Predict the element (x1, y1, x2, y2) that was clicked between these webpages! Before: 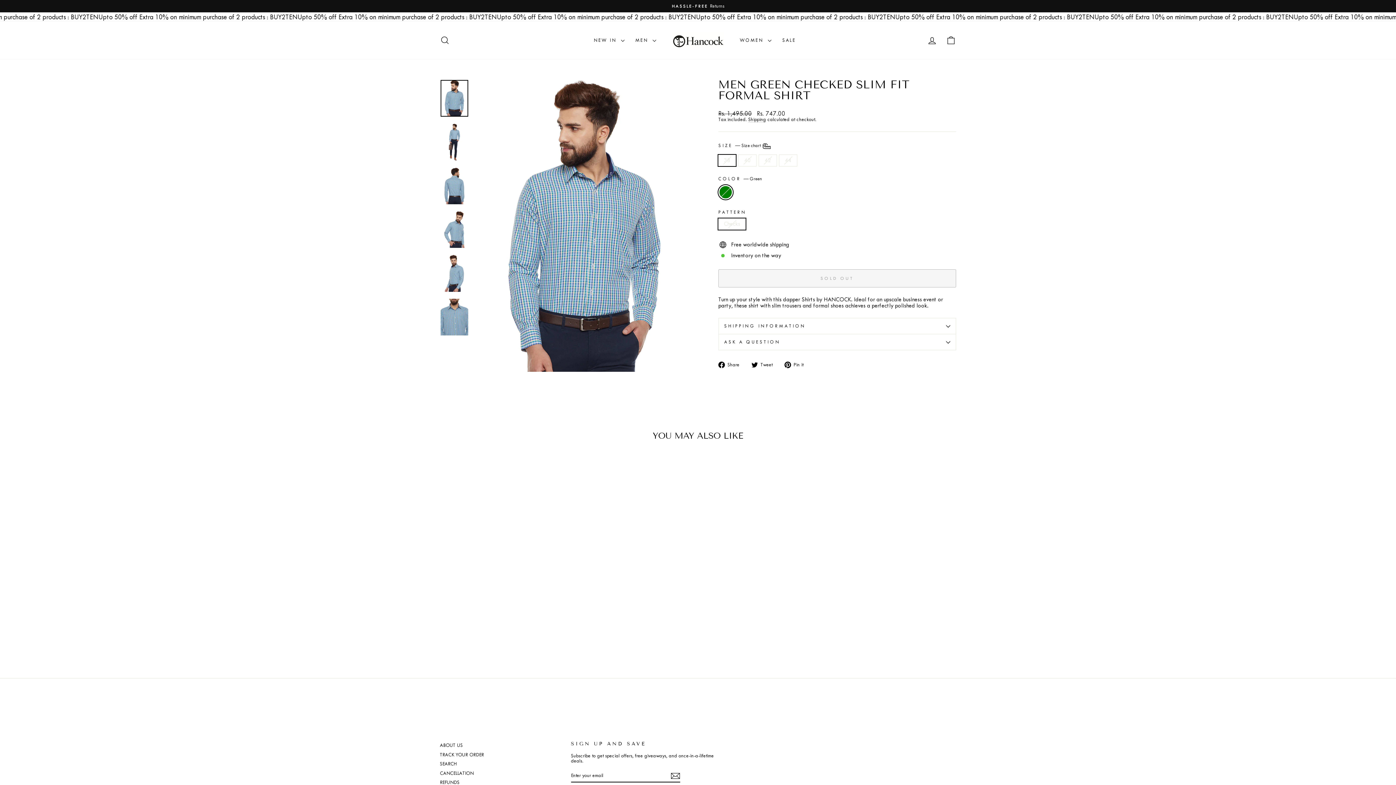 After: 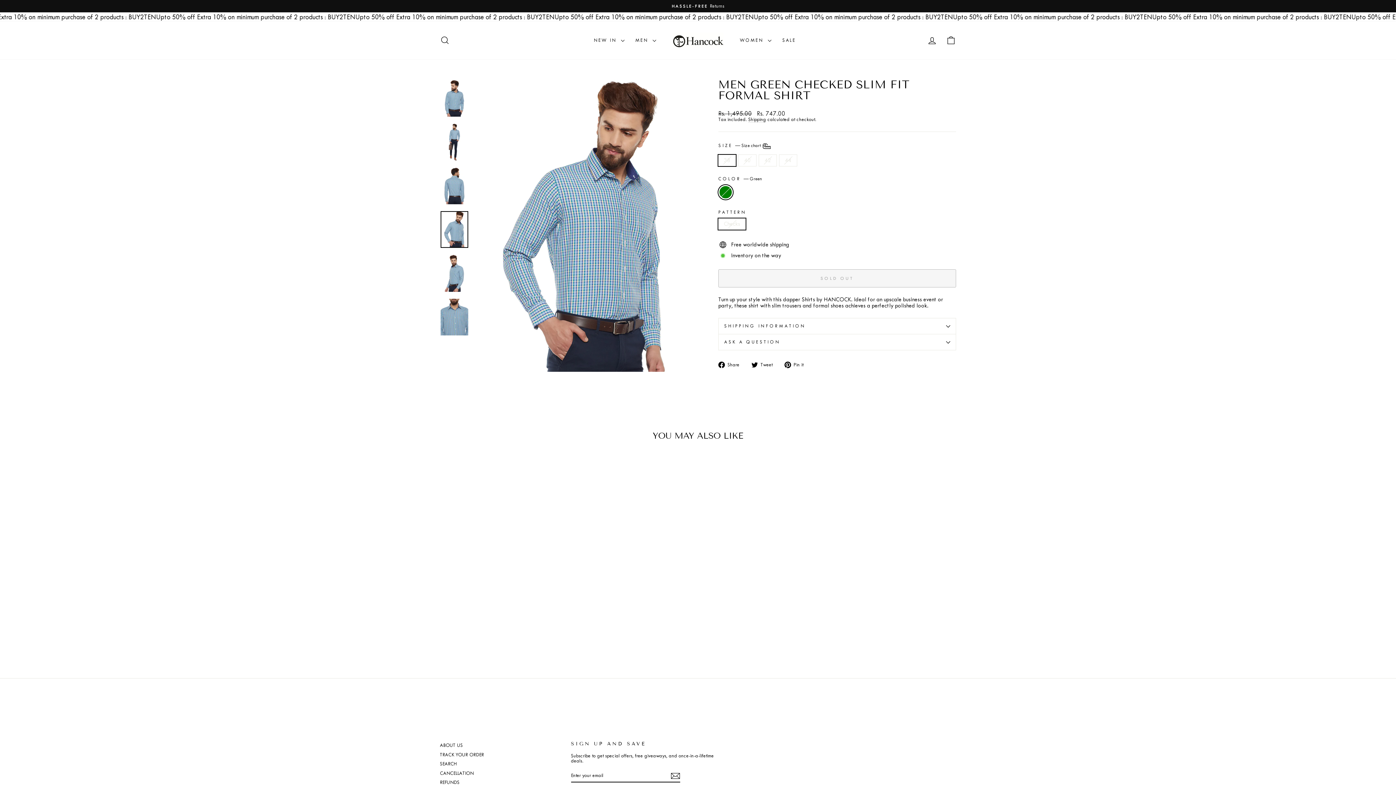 Action: bbox: (440, 211, 468, 248)